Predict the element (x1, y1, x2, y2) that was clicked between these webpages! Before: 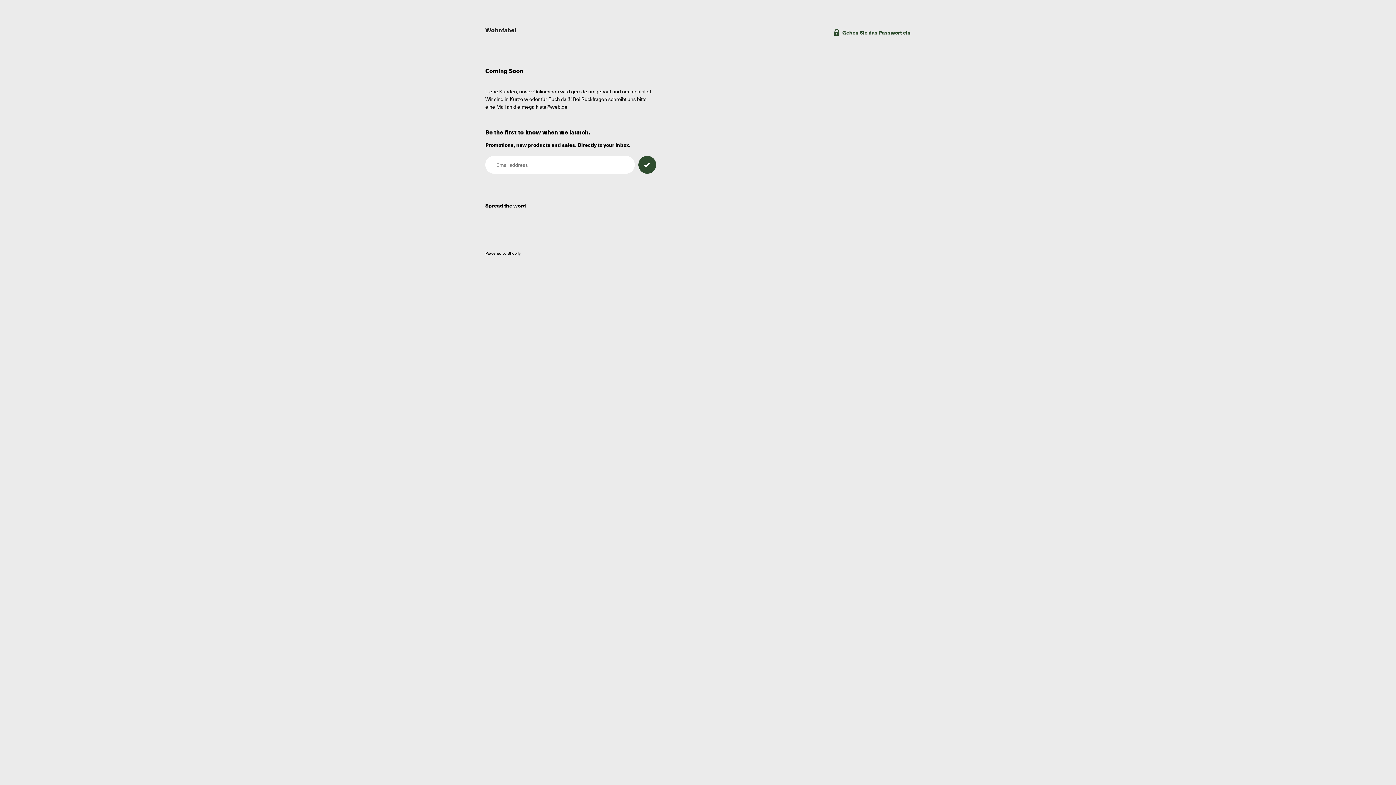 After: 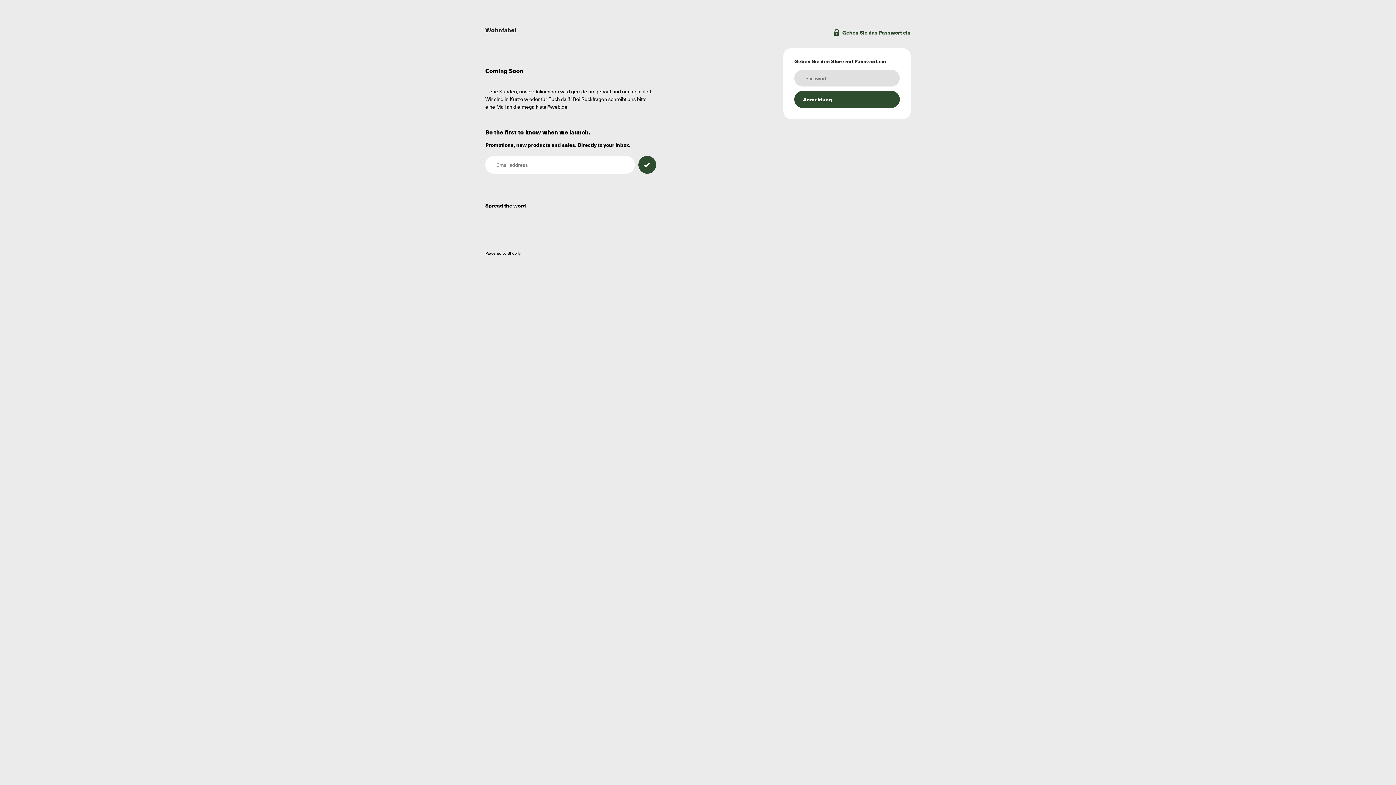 Action: bbox: (834, 28, 910, 36) label: Geben Sie das Passwort ein